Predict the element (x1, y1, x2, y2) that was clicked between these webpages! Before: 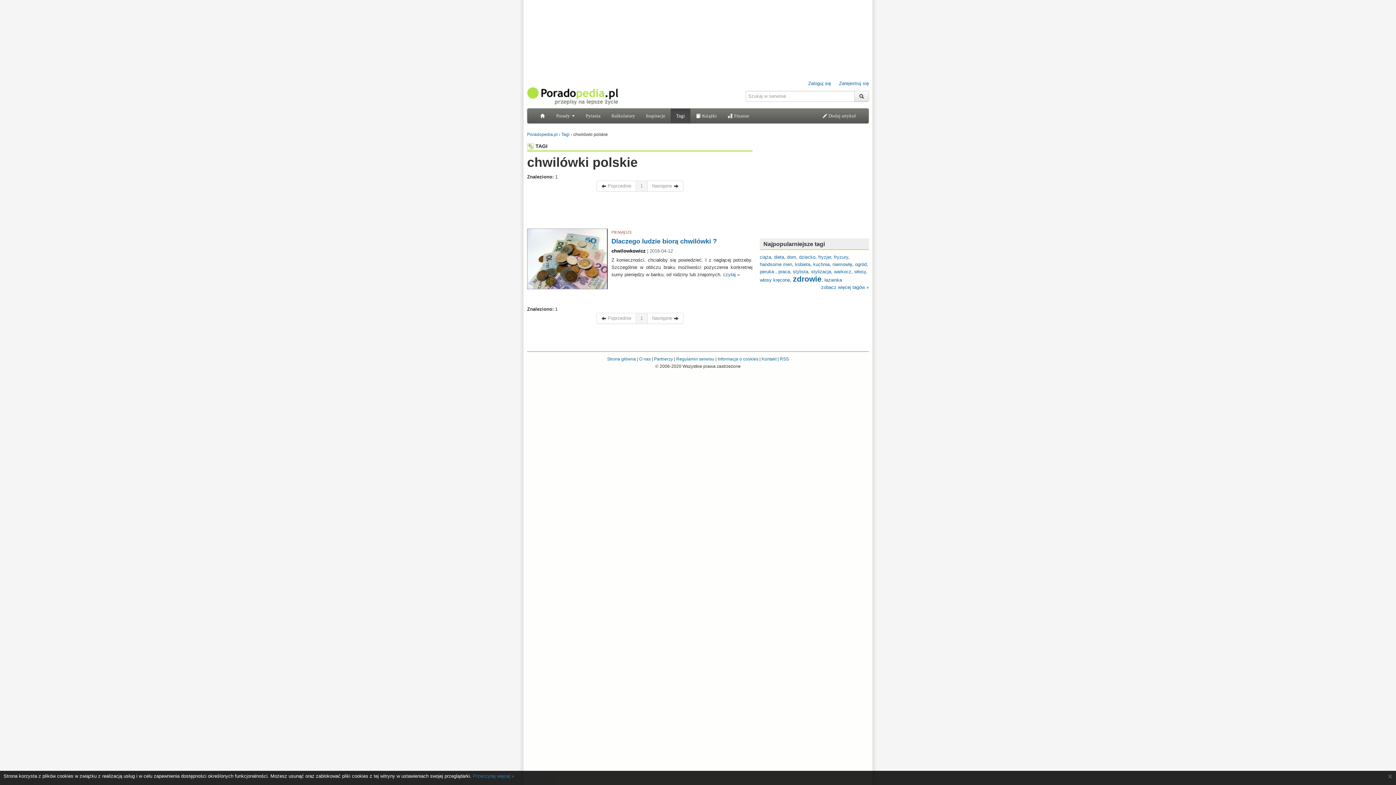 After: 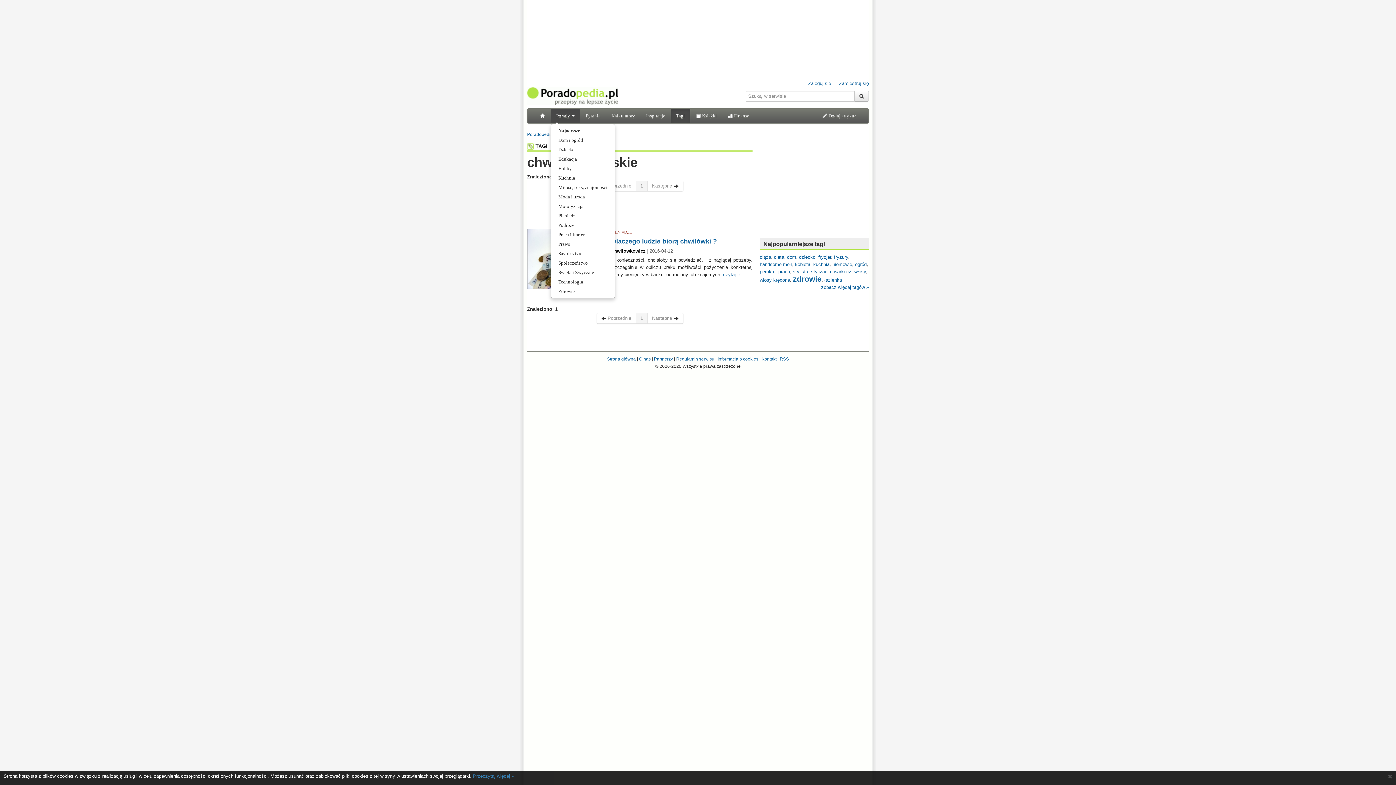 Action: bbox: (550, 108, 580, 123) label: Porady 